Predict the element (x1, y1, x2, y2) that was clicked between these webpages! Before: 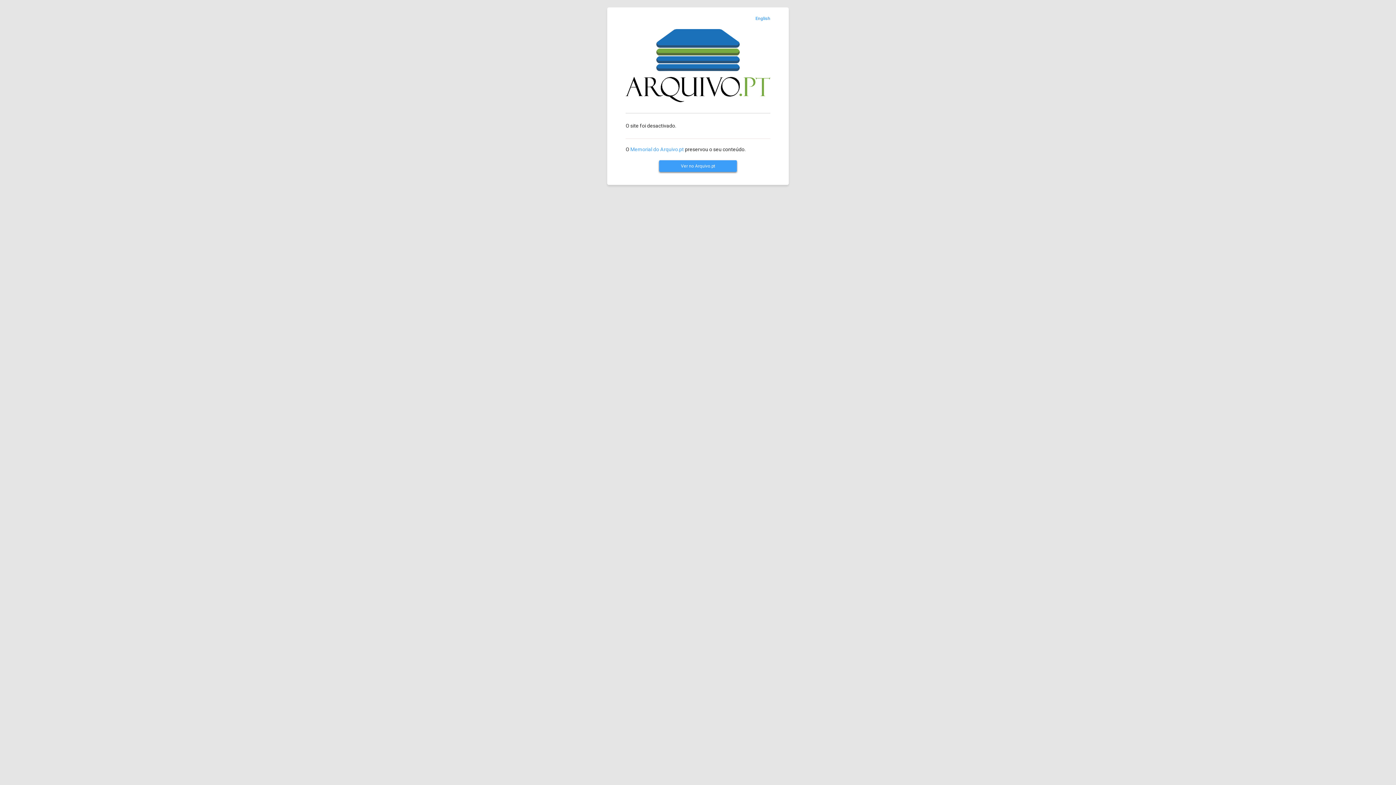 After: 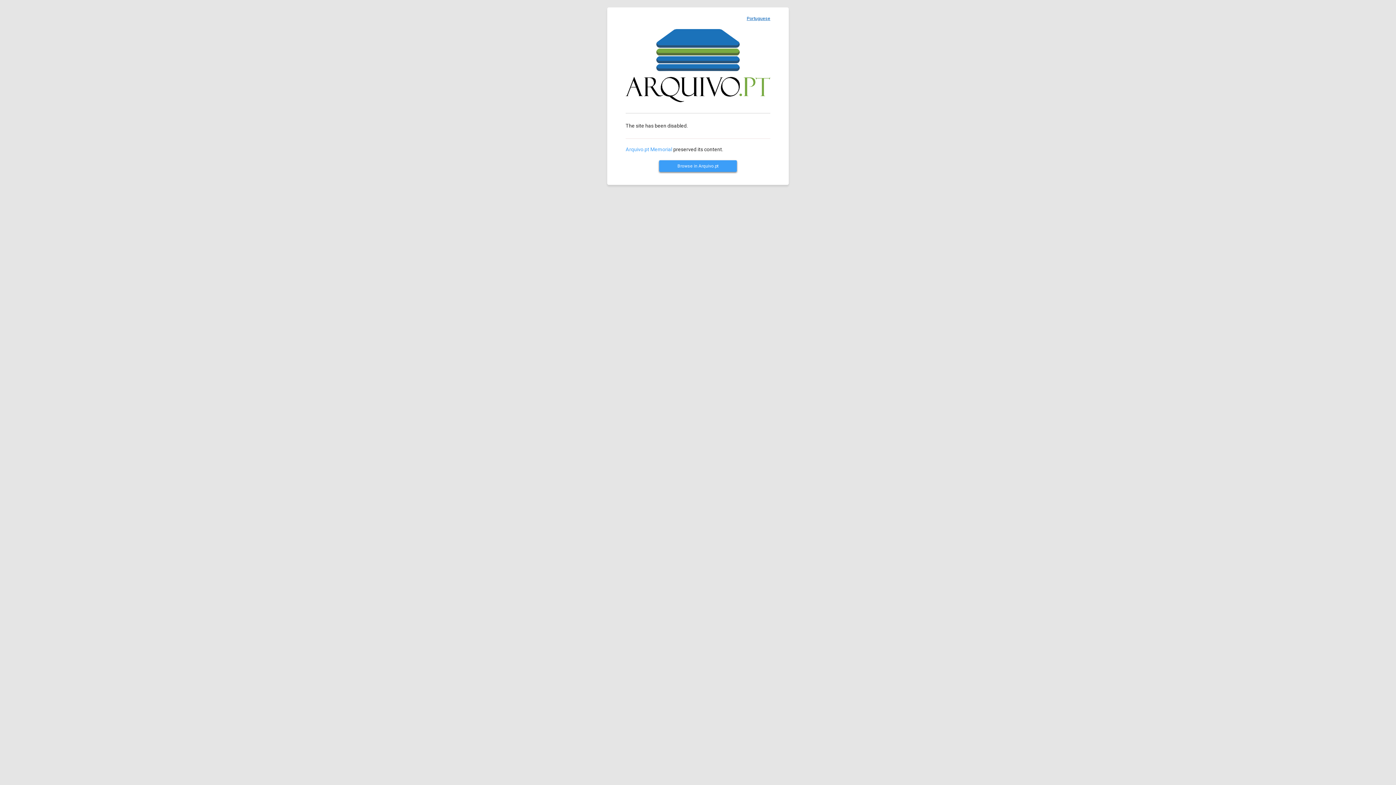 Action: bbox: (755, 15, 770, 21) label: English